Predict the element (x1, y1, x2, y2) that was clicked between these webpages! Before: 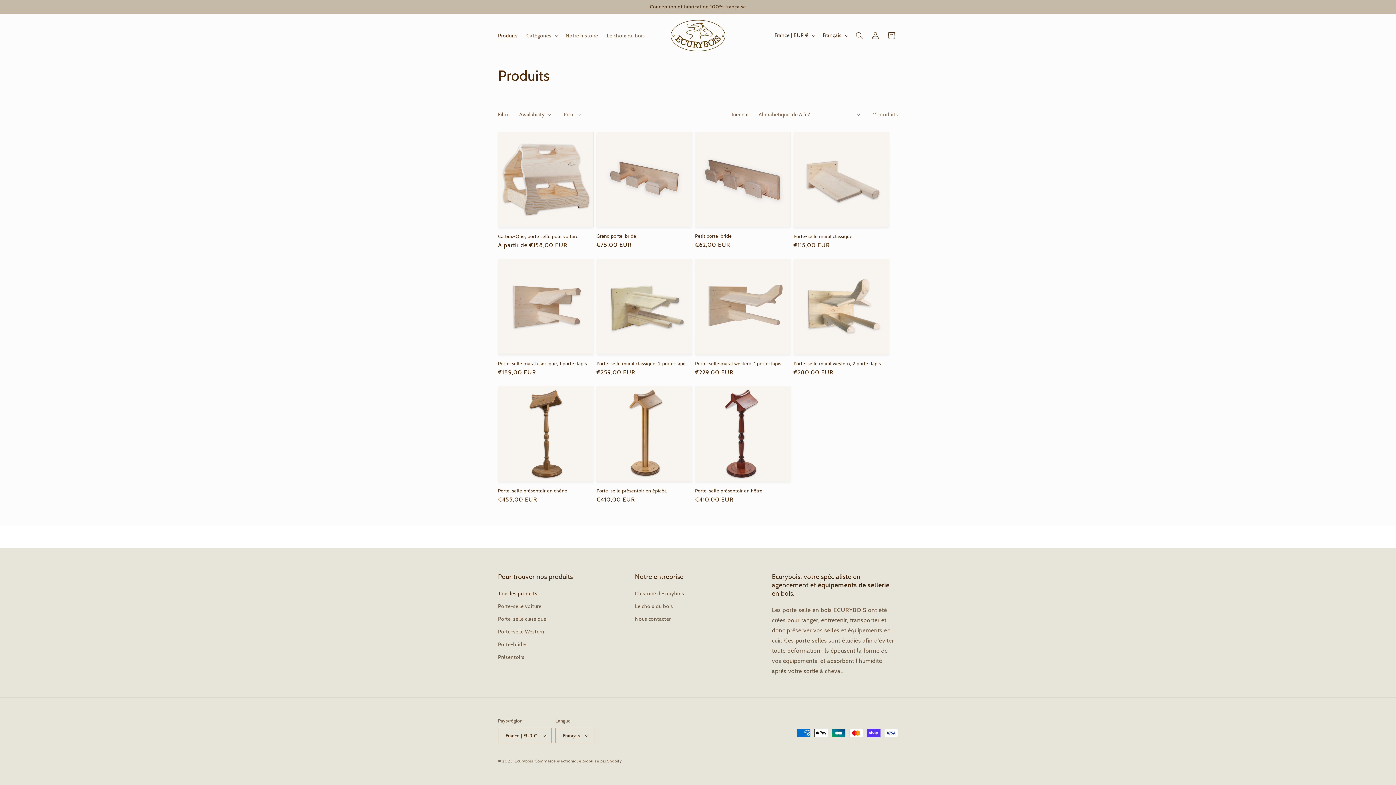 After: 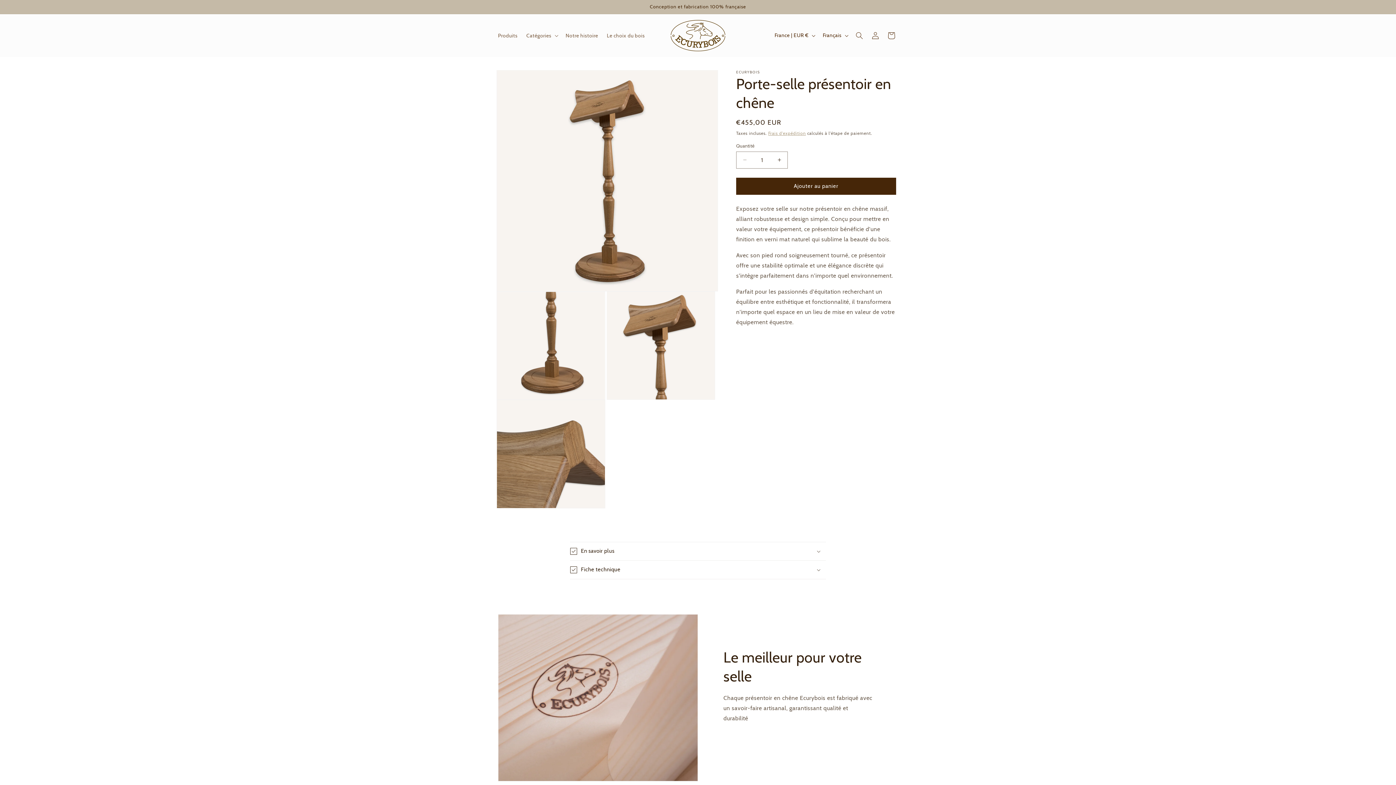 Action: label: Porte-selle présentoir en chêne bbox: (498, 487, 593, 493)